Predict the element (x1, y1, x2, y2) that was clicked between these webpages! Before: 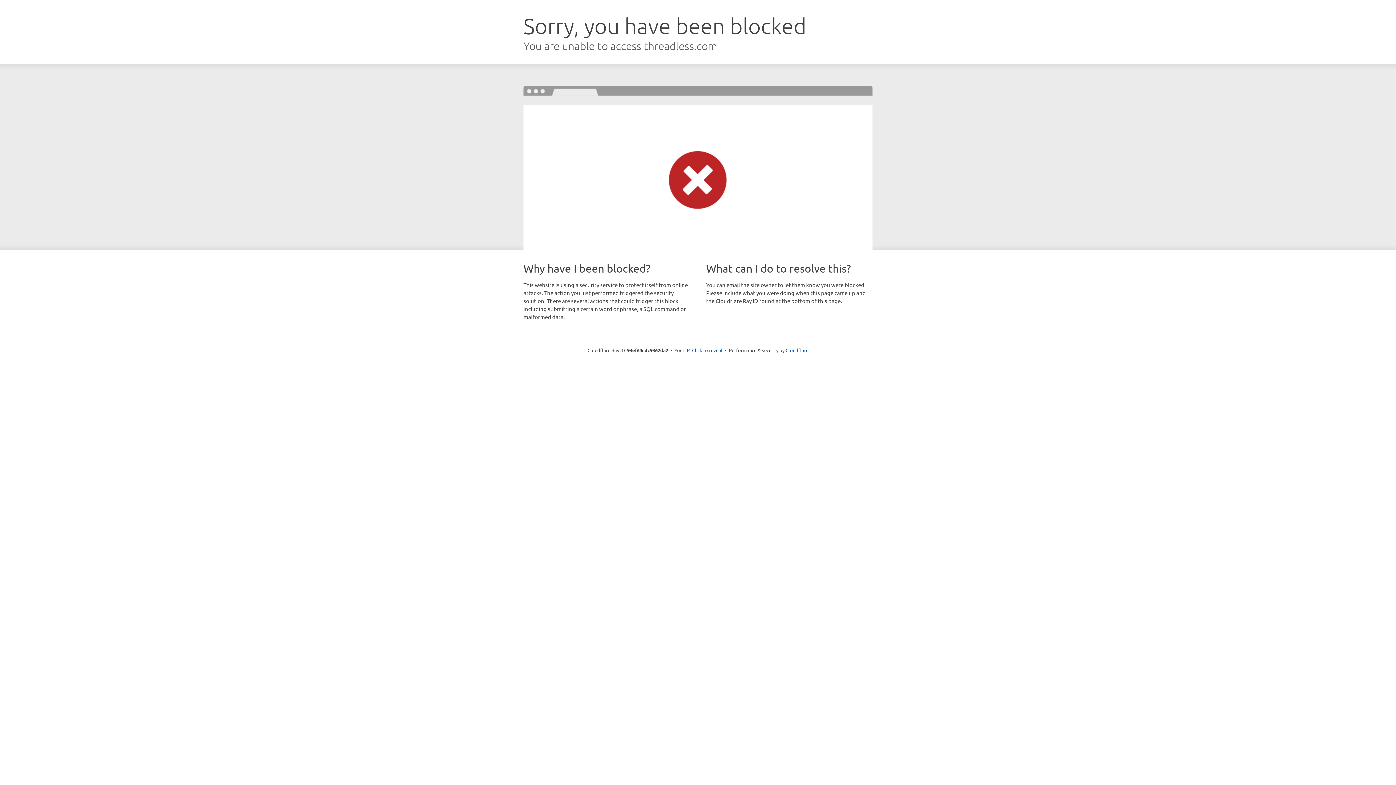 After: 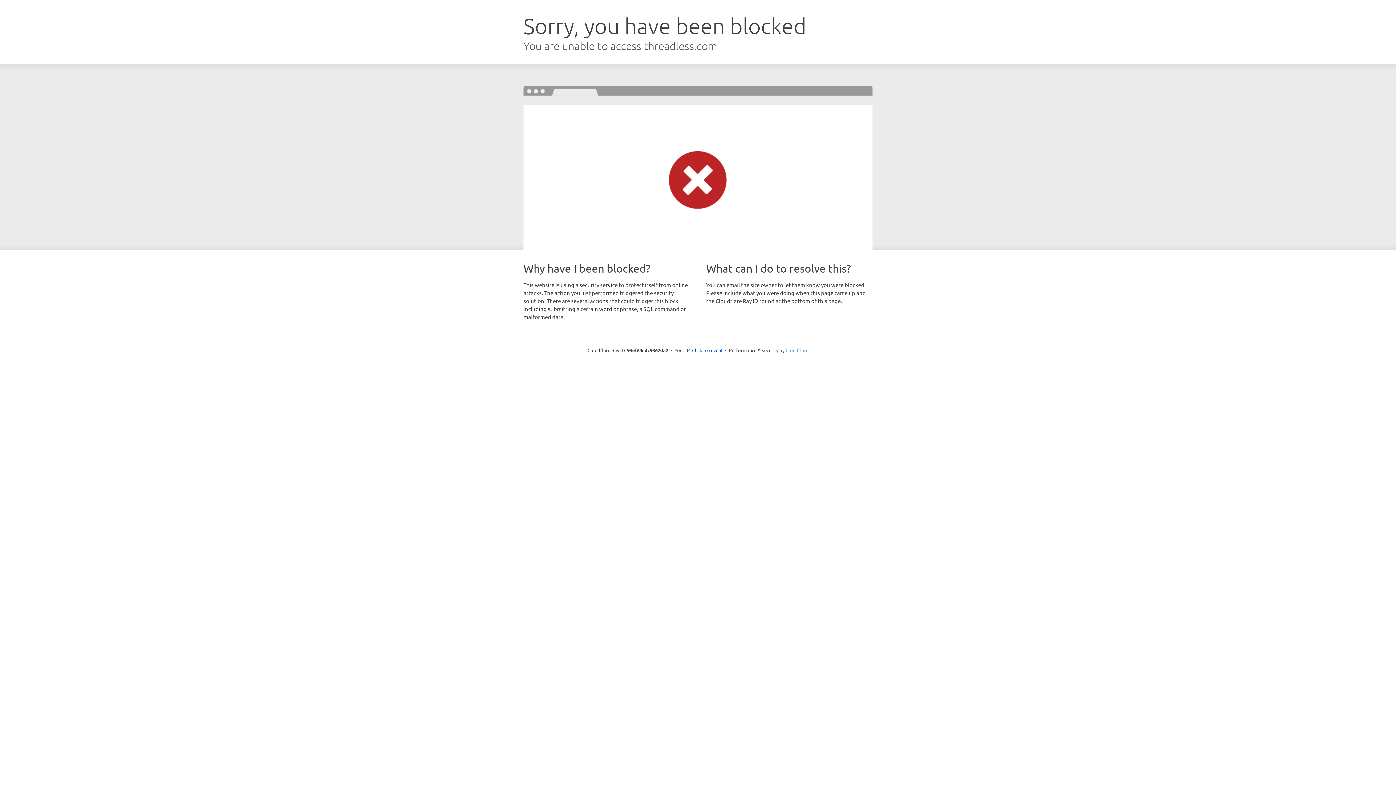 Action: bbox: (785, 347, 808, 353) label: Cloudflare